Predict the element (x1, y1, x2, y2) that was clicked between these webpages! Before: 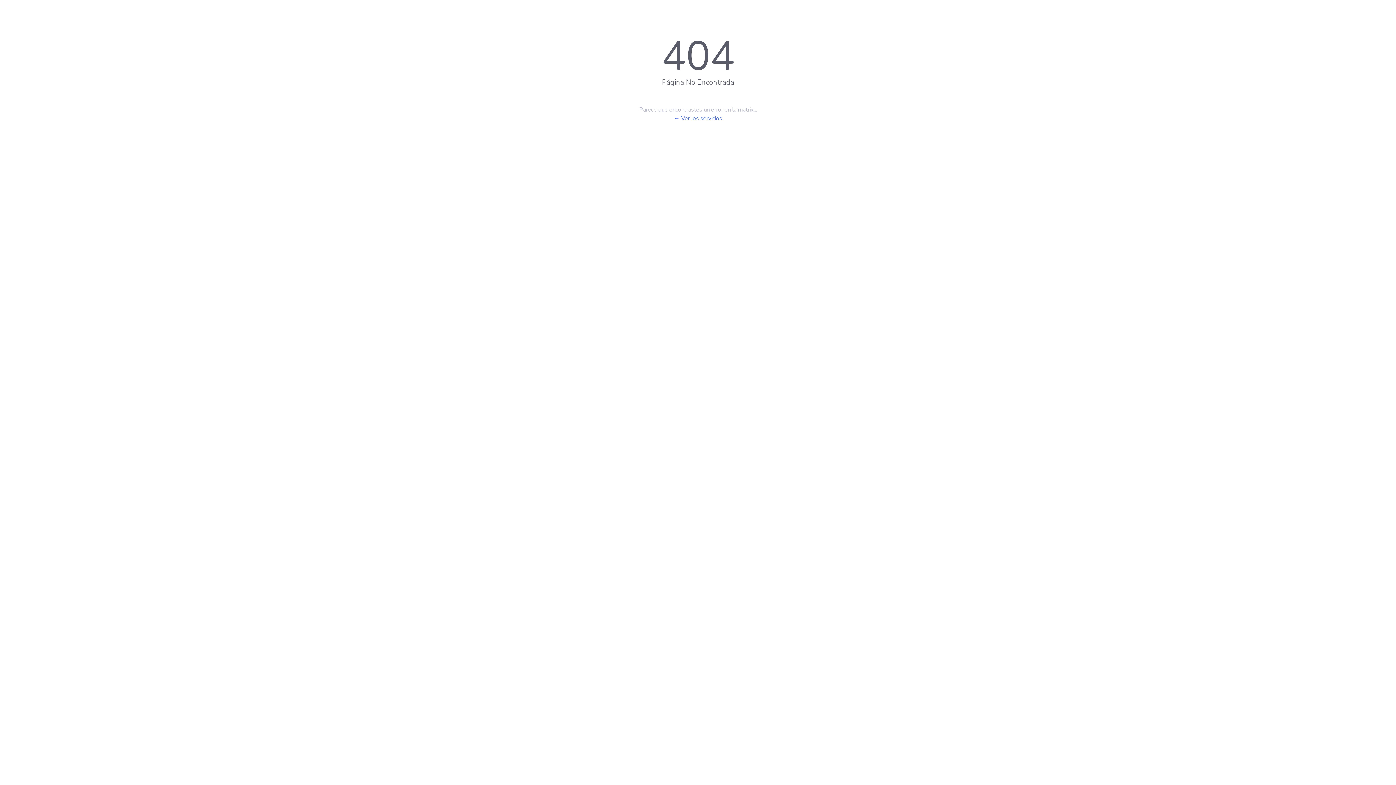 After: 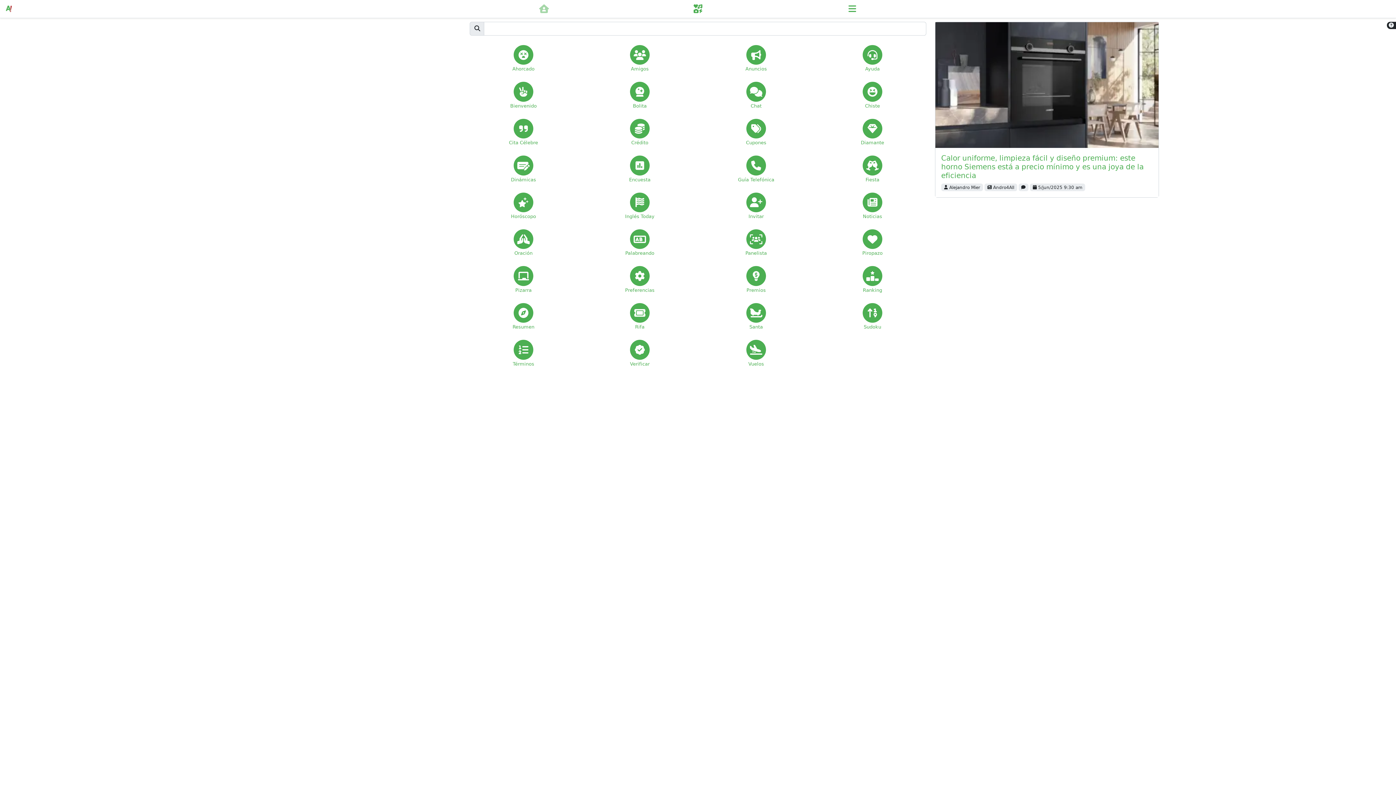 Action: bbox: (674, 114, 722, 122) label: ← Ver los servicios